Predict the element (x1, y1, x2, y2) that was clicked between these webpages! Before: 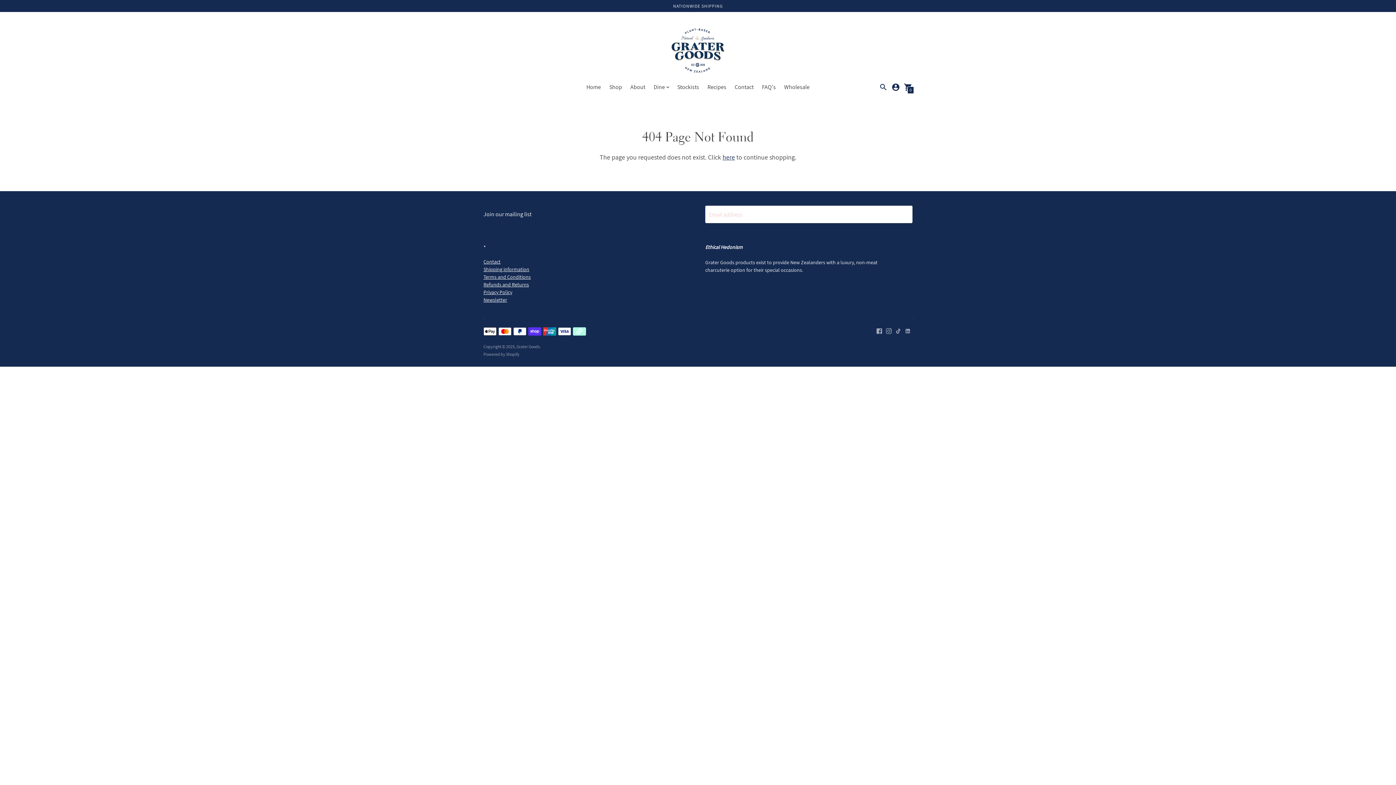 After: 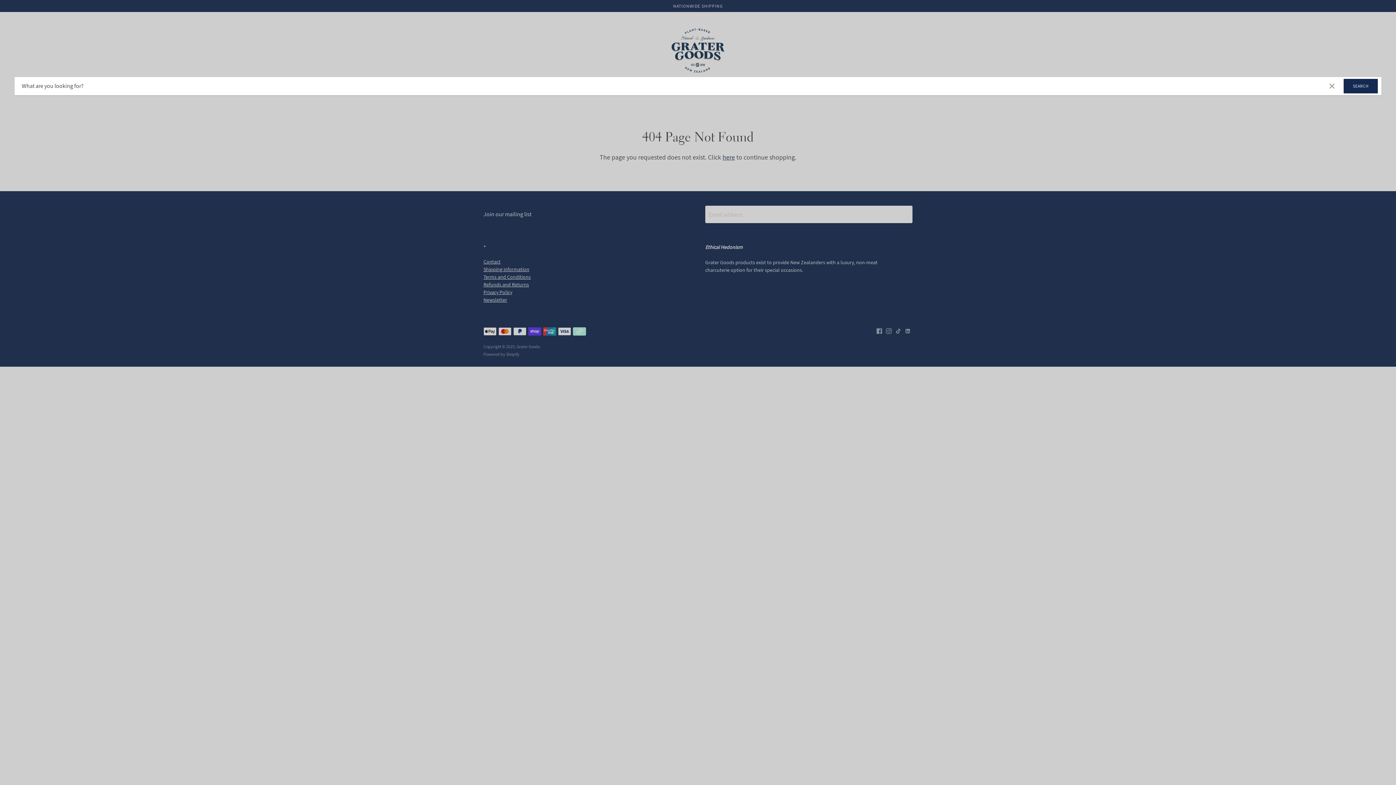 Action: bbox: (879, 83, 888, 91) label: Open search modal